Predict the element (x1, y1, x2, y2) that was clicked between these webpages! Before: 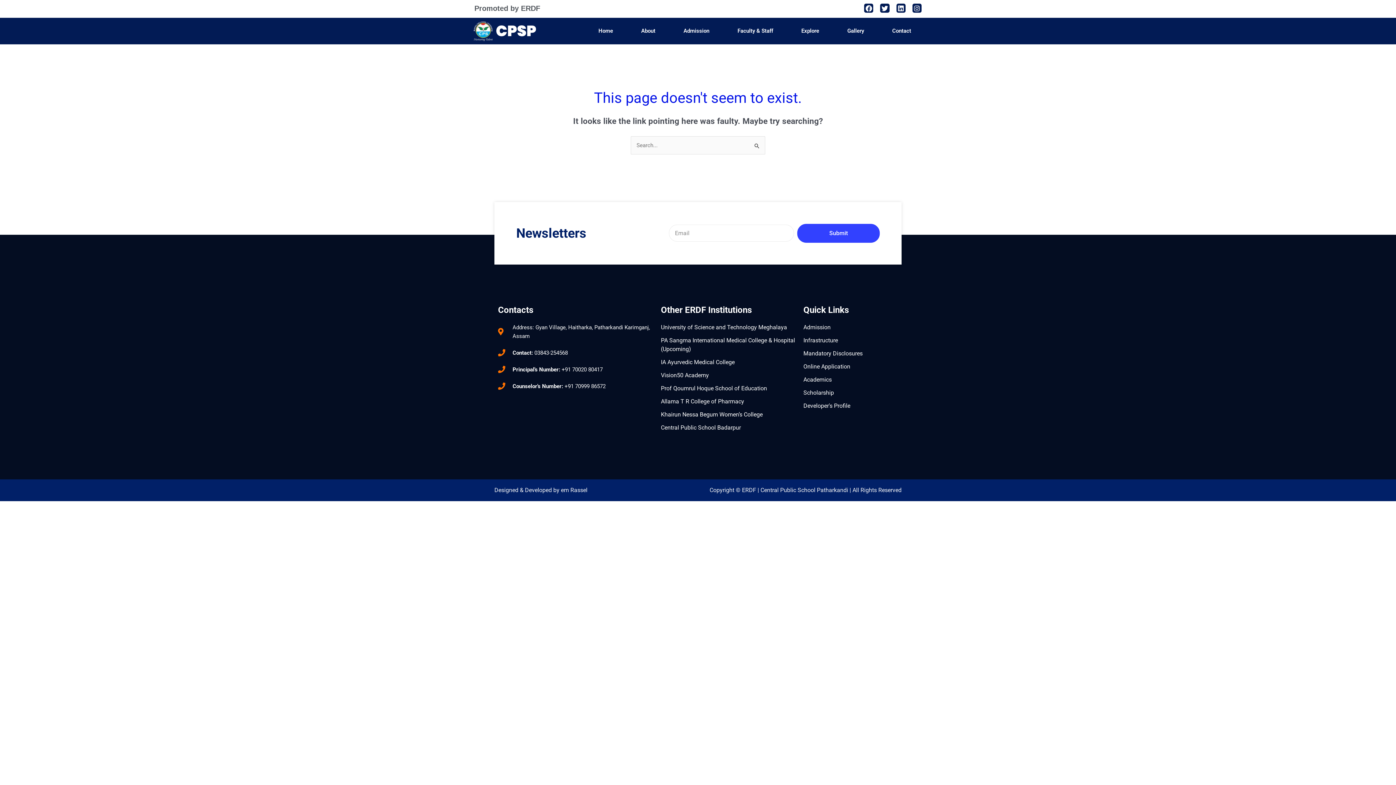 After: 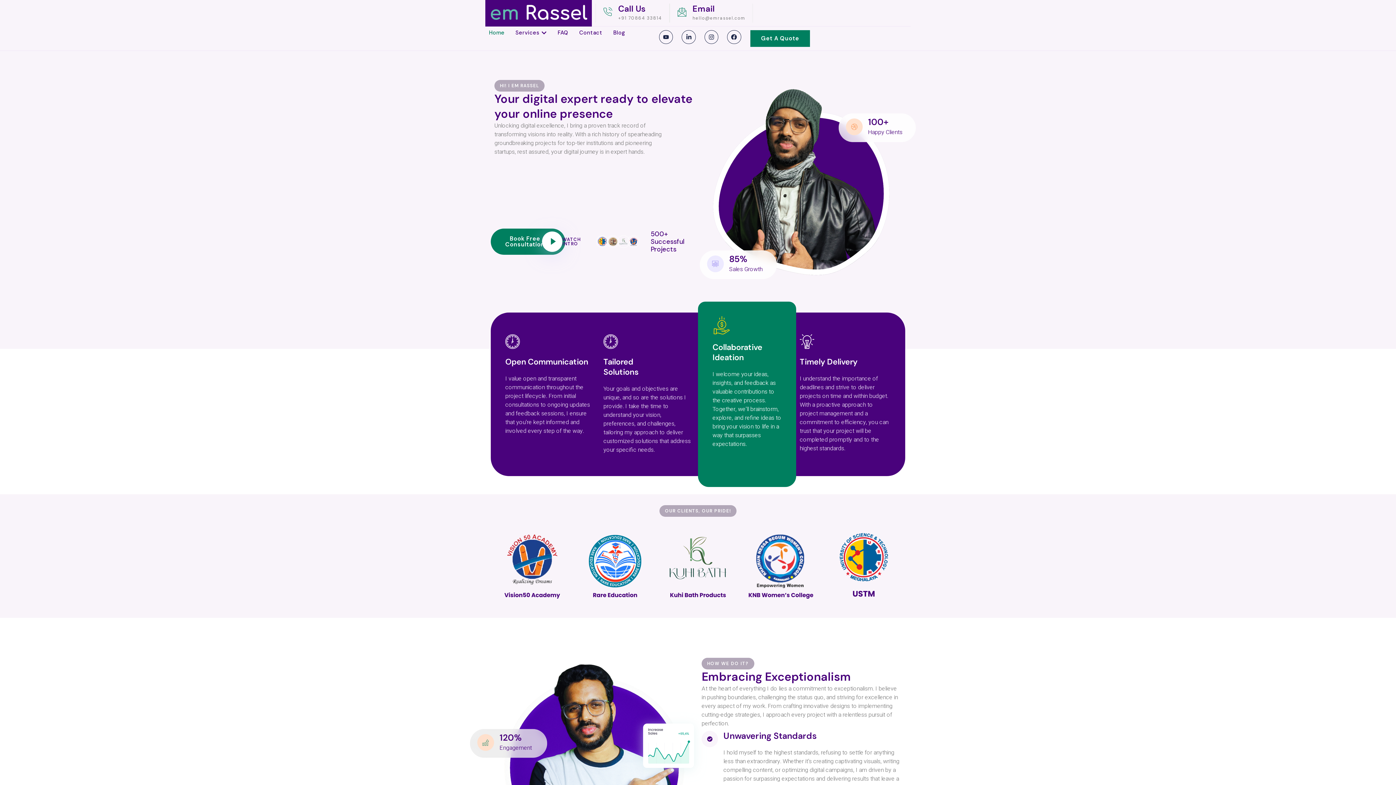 Action: label: Developer's Profile bbox: (803, 401, 896, 410)